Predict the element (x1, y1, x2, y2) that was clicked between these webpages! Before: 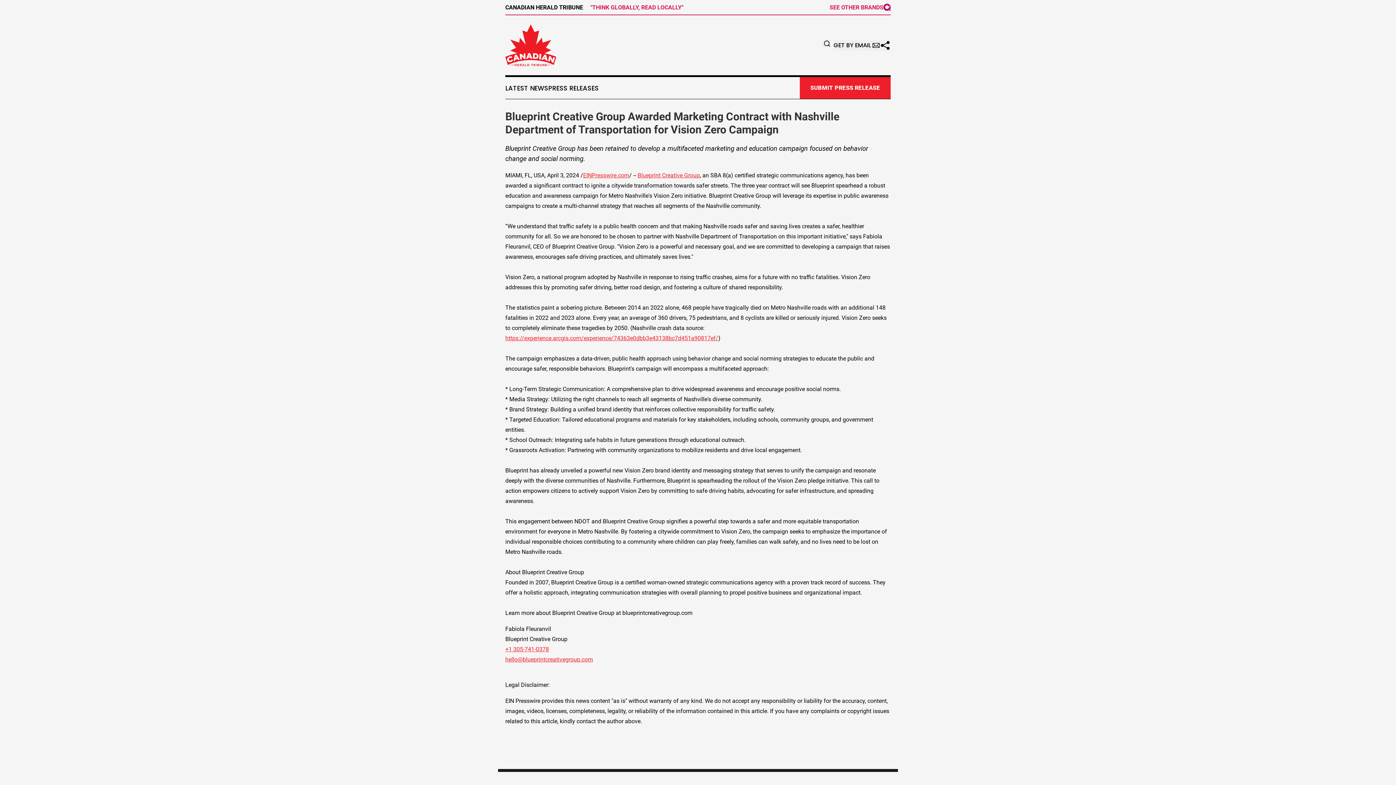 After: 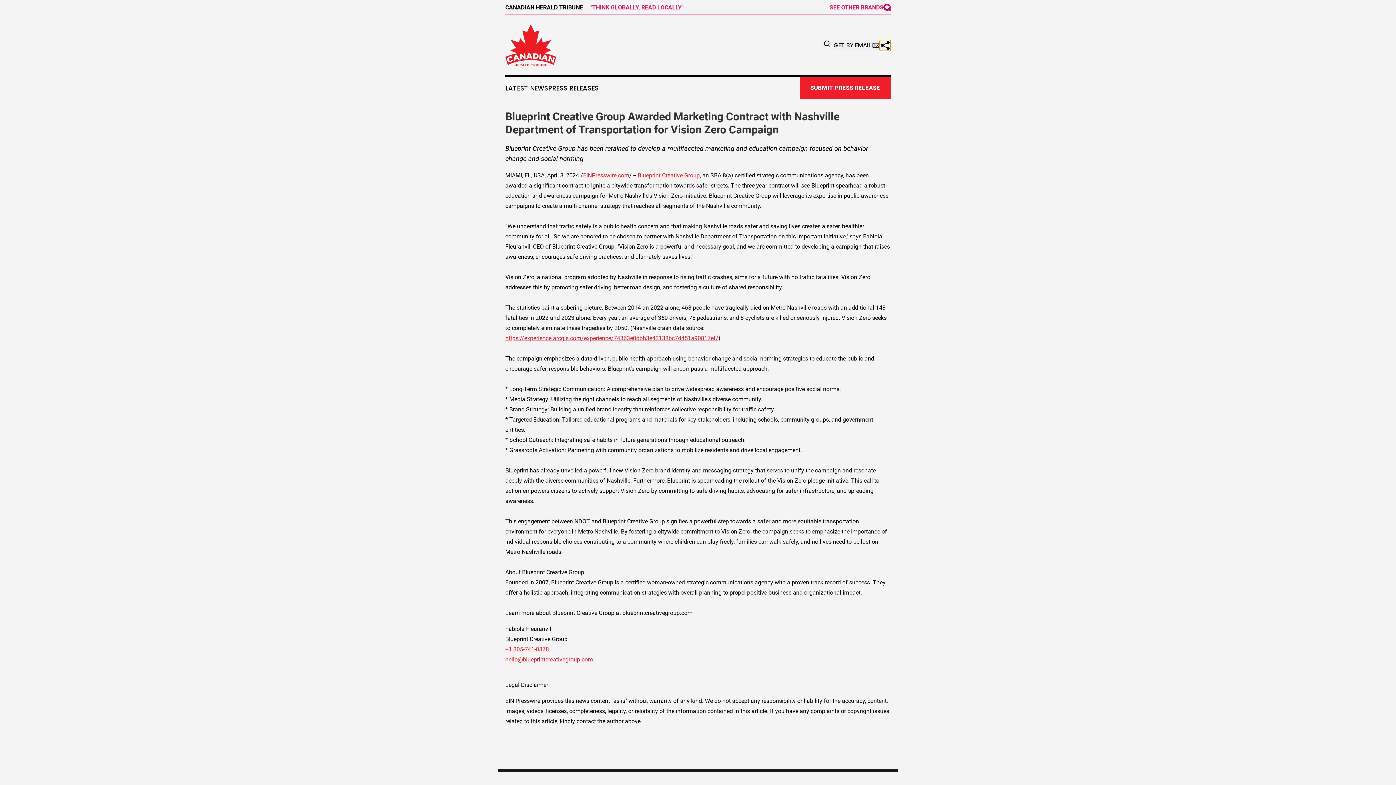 Action: bbox: (880, 39, 890, 50)